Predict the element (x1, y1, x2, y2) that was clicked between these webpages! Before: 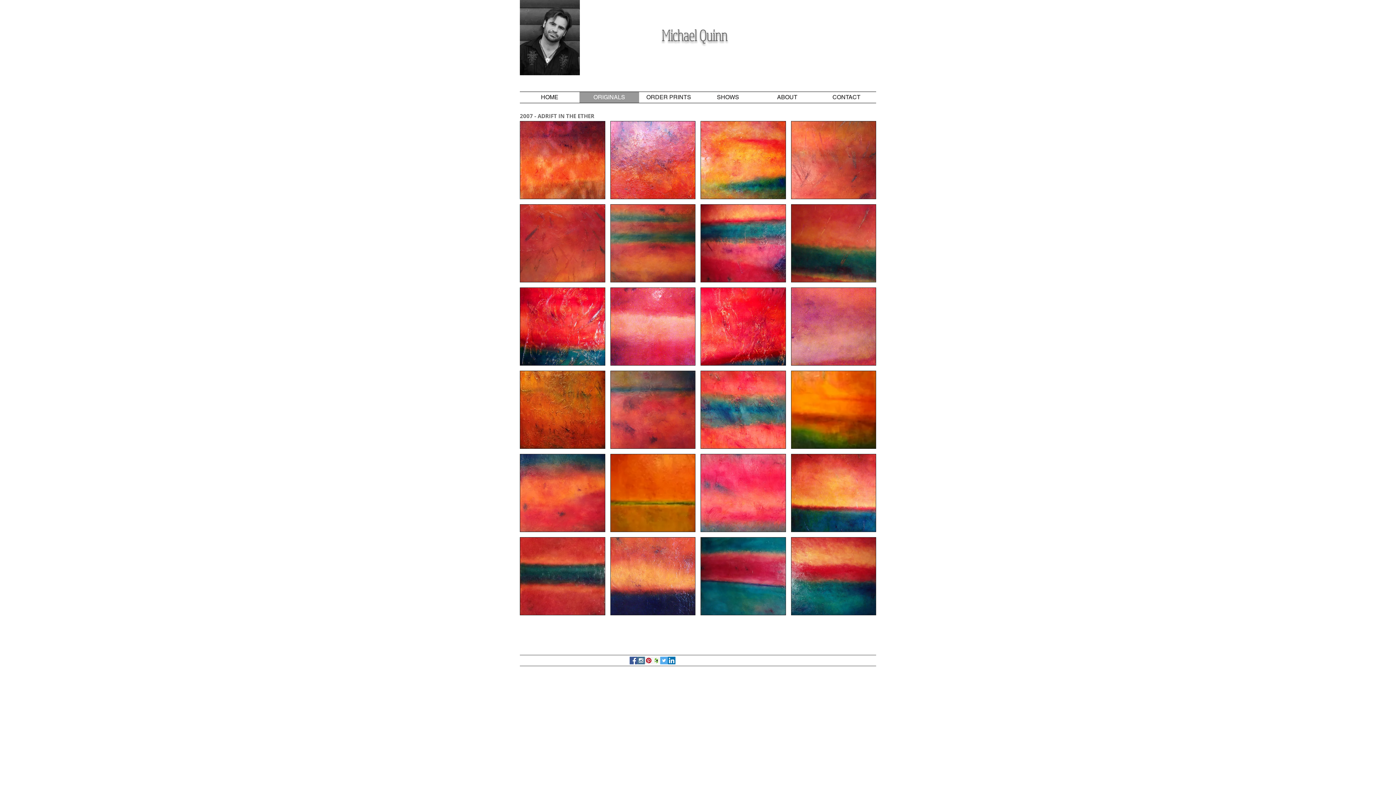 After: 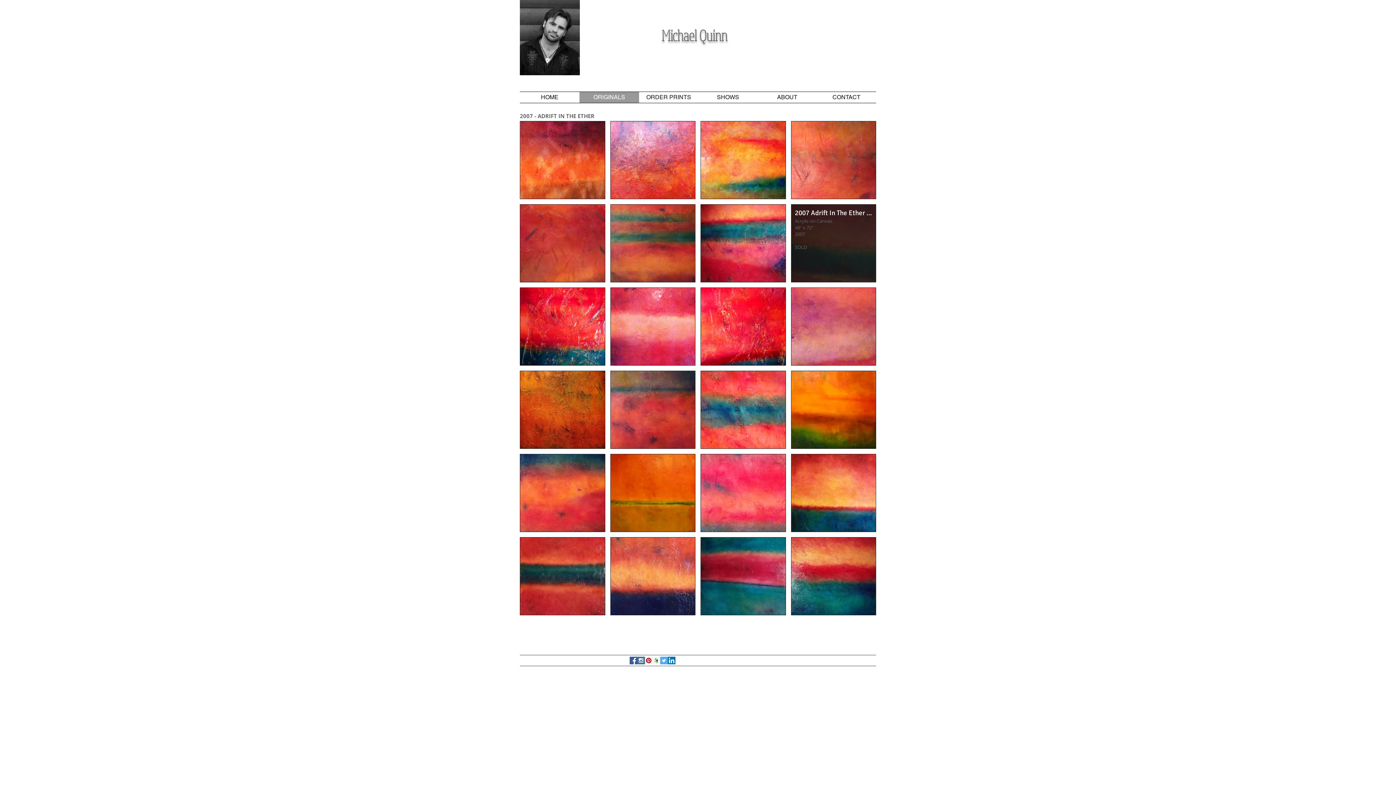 Action: label: 2007 Adrift In The Ether 17 bbox: (791, 204, 876, 282)